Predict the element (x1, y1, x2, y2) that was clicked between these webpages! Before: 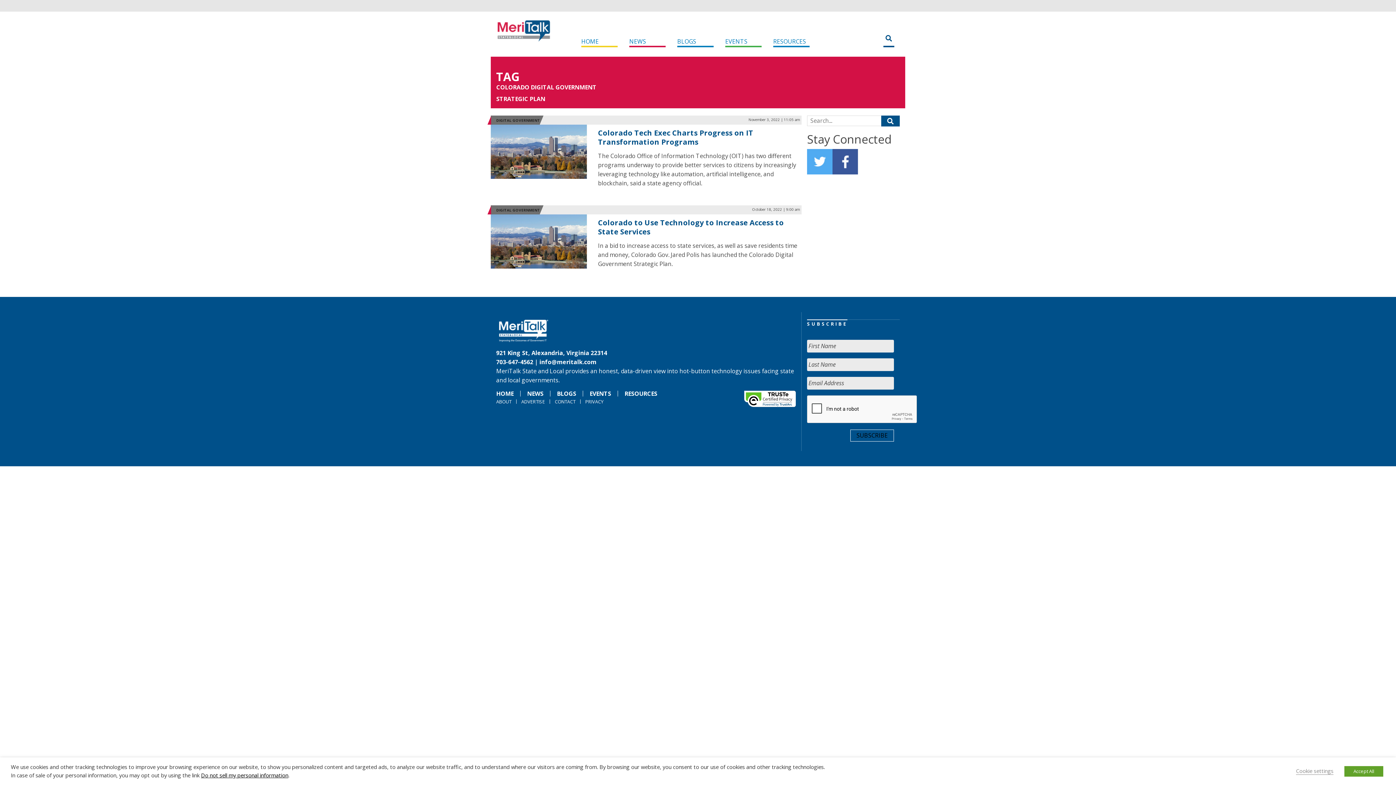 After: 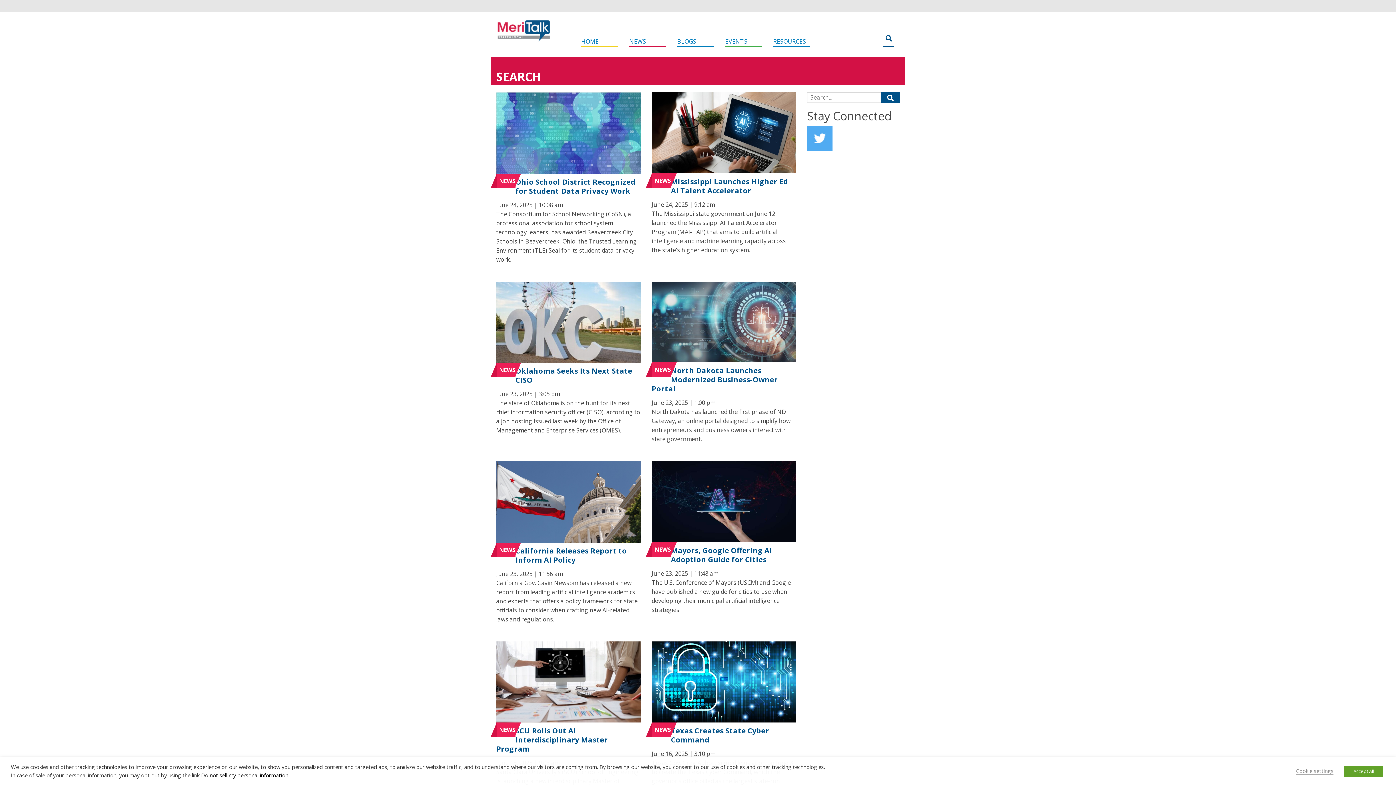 Action: bbox: (881, 115, 900, 126)